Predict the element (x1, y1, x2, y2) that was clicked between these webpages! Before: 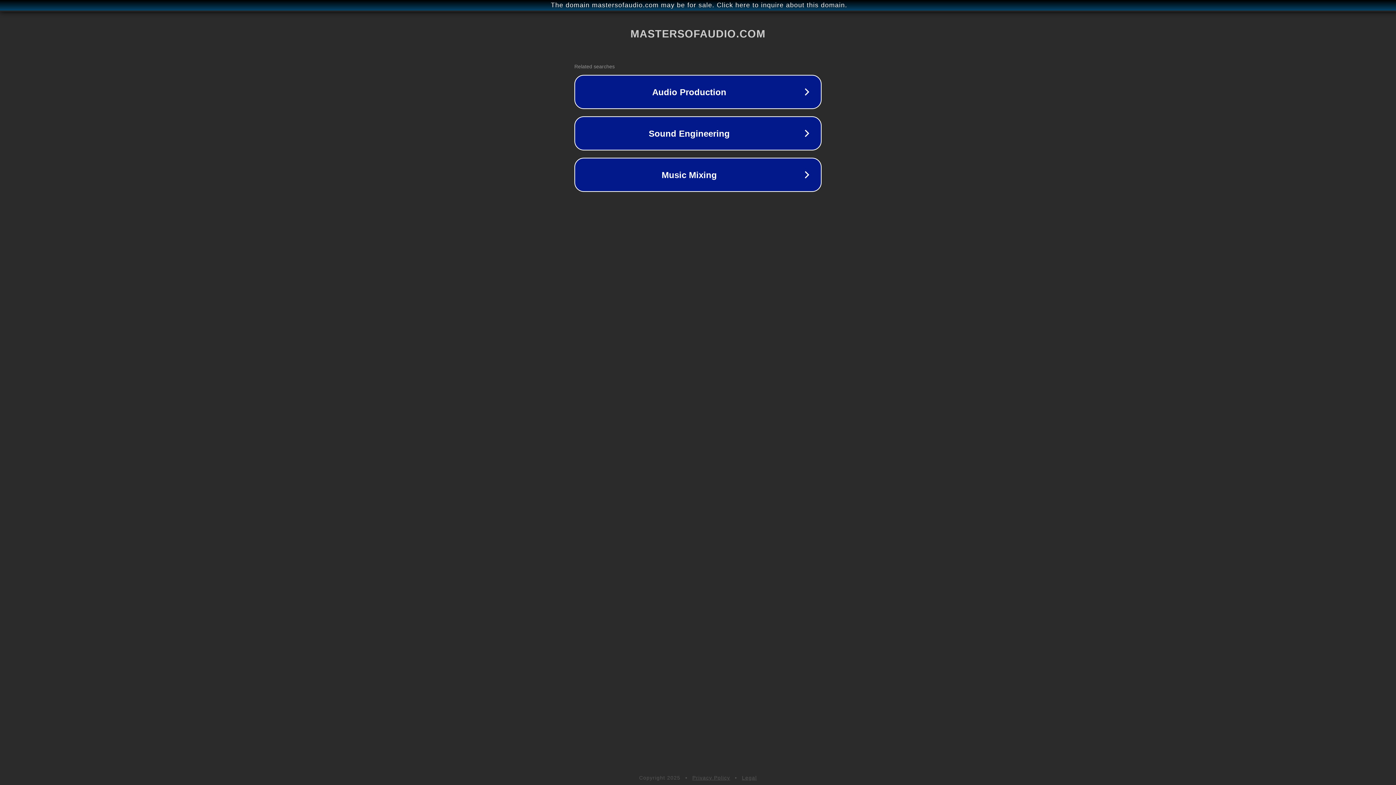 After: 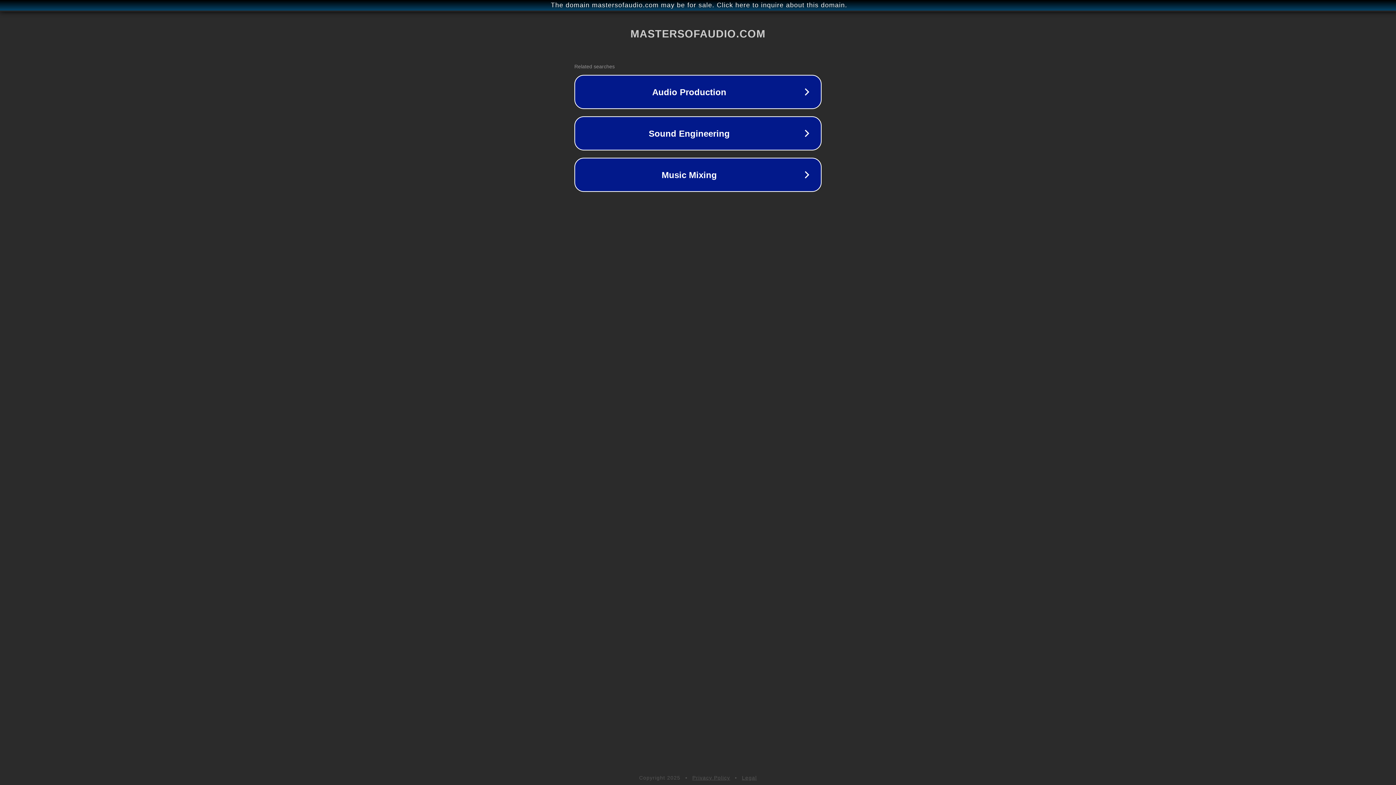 Action: bbox: (692, 775, 730, 781) label: Privacy Policy